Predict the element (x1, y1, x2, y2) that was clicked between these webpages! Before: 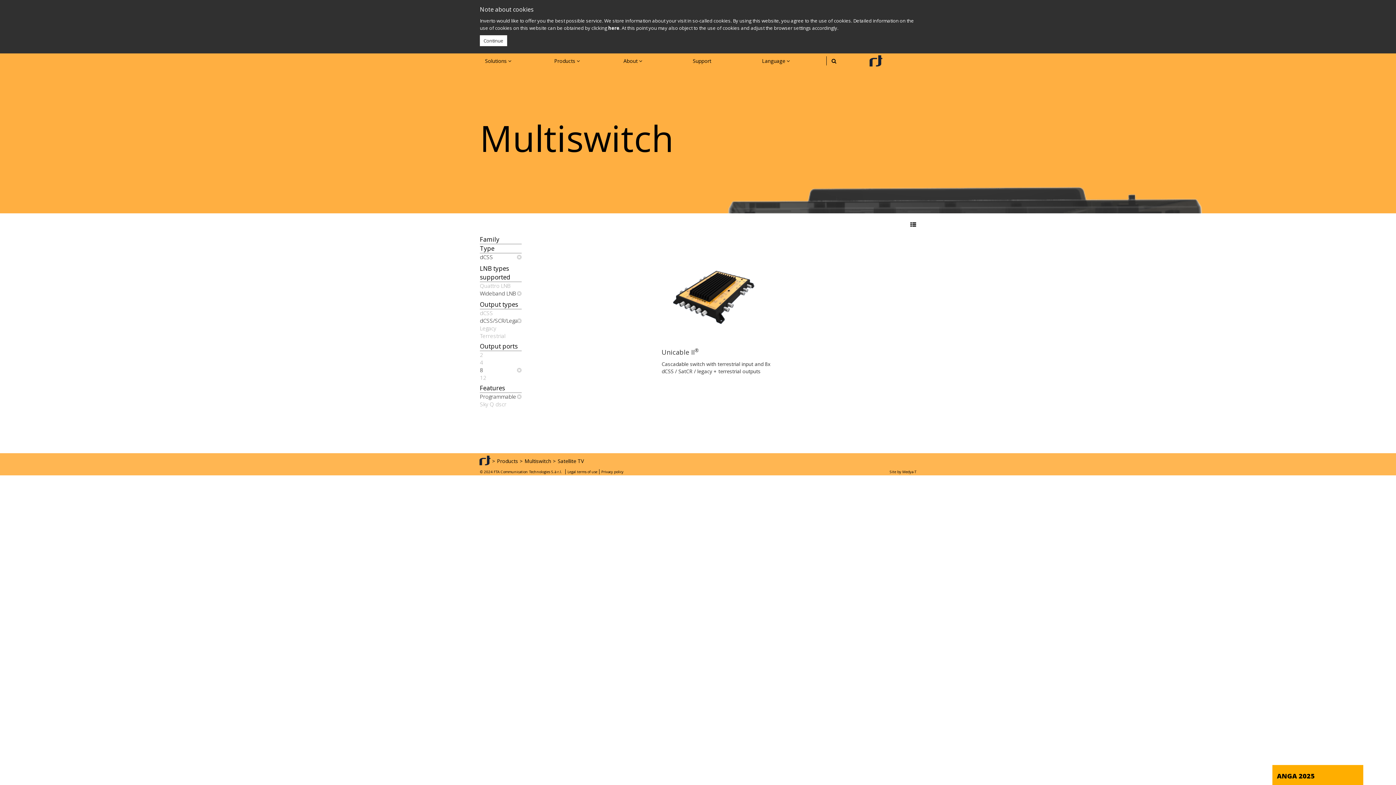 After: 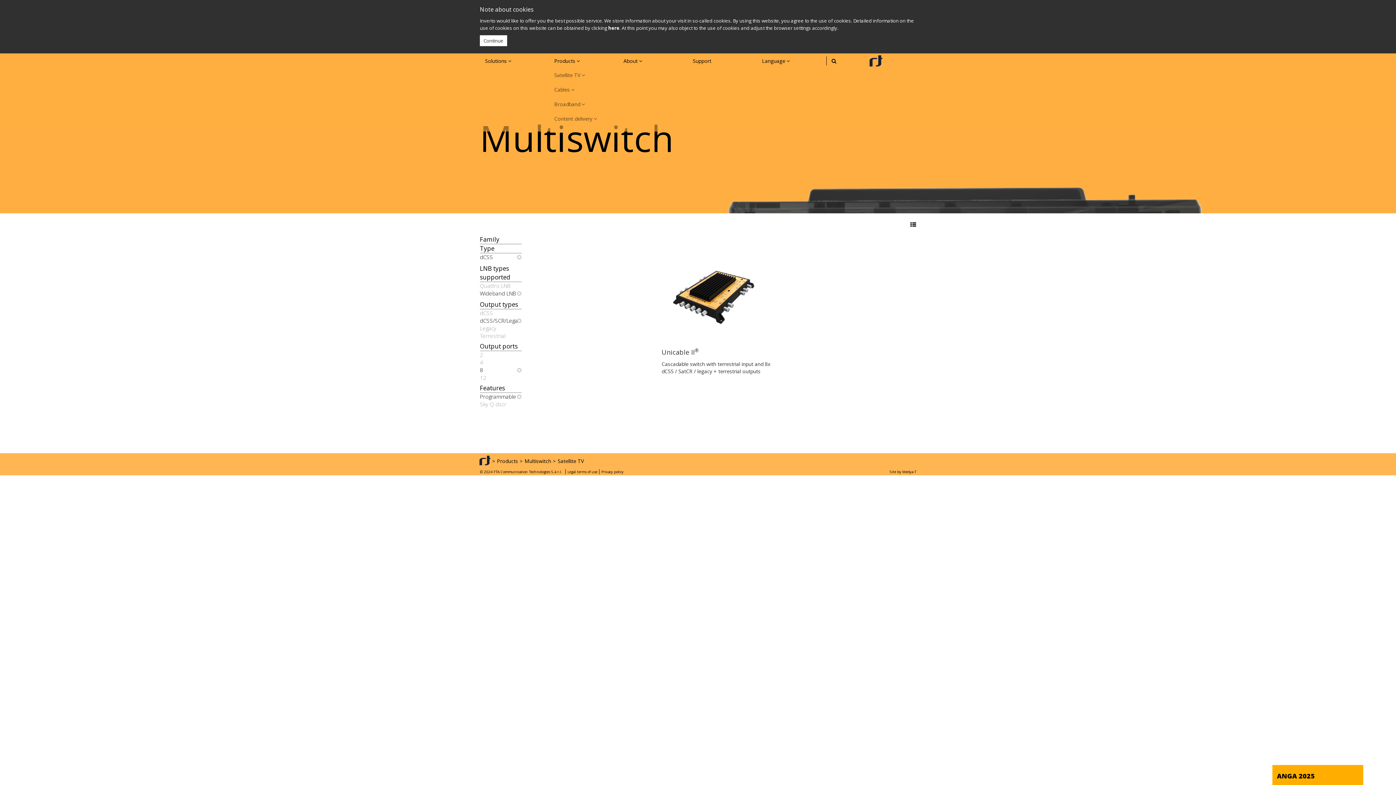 Action: bbox: (549, 53, 618, 68) label: Products 